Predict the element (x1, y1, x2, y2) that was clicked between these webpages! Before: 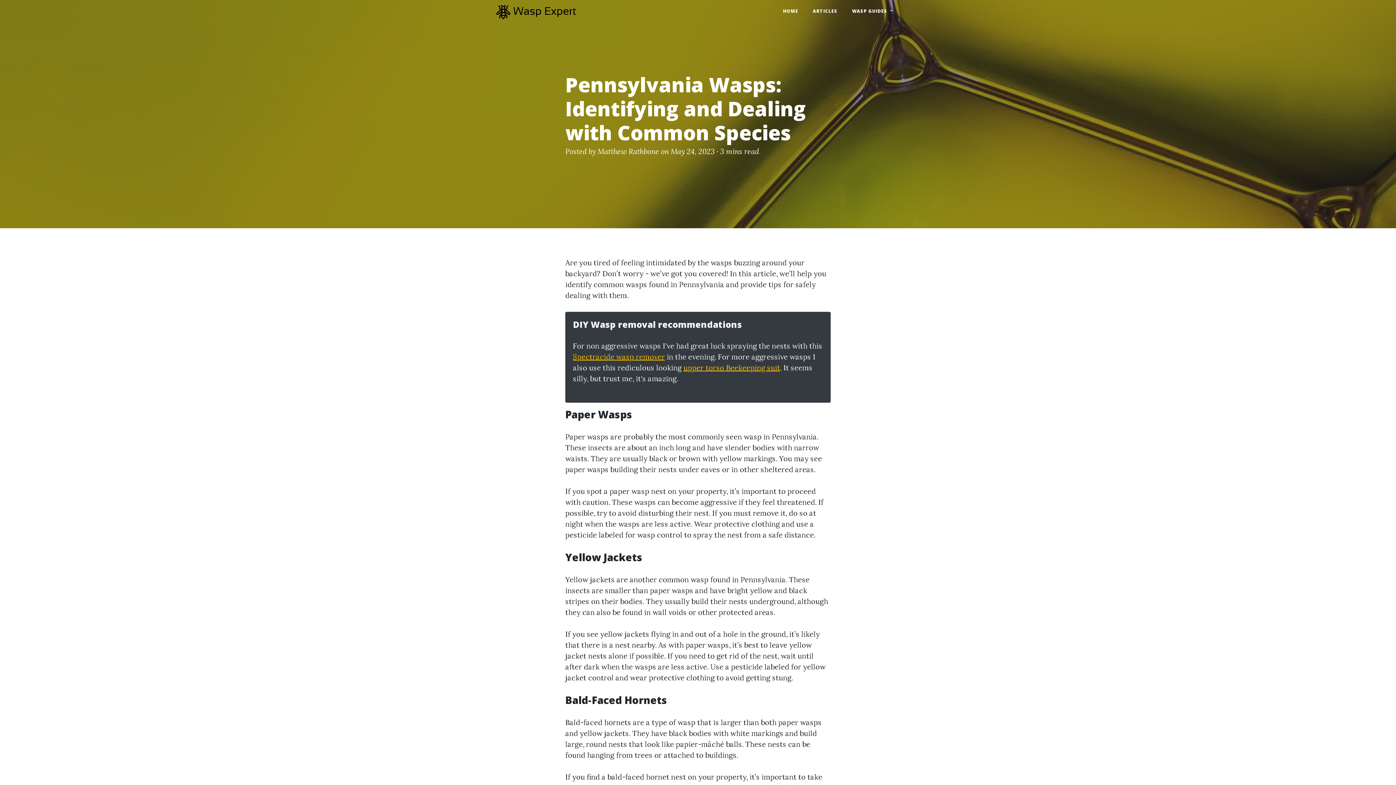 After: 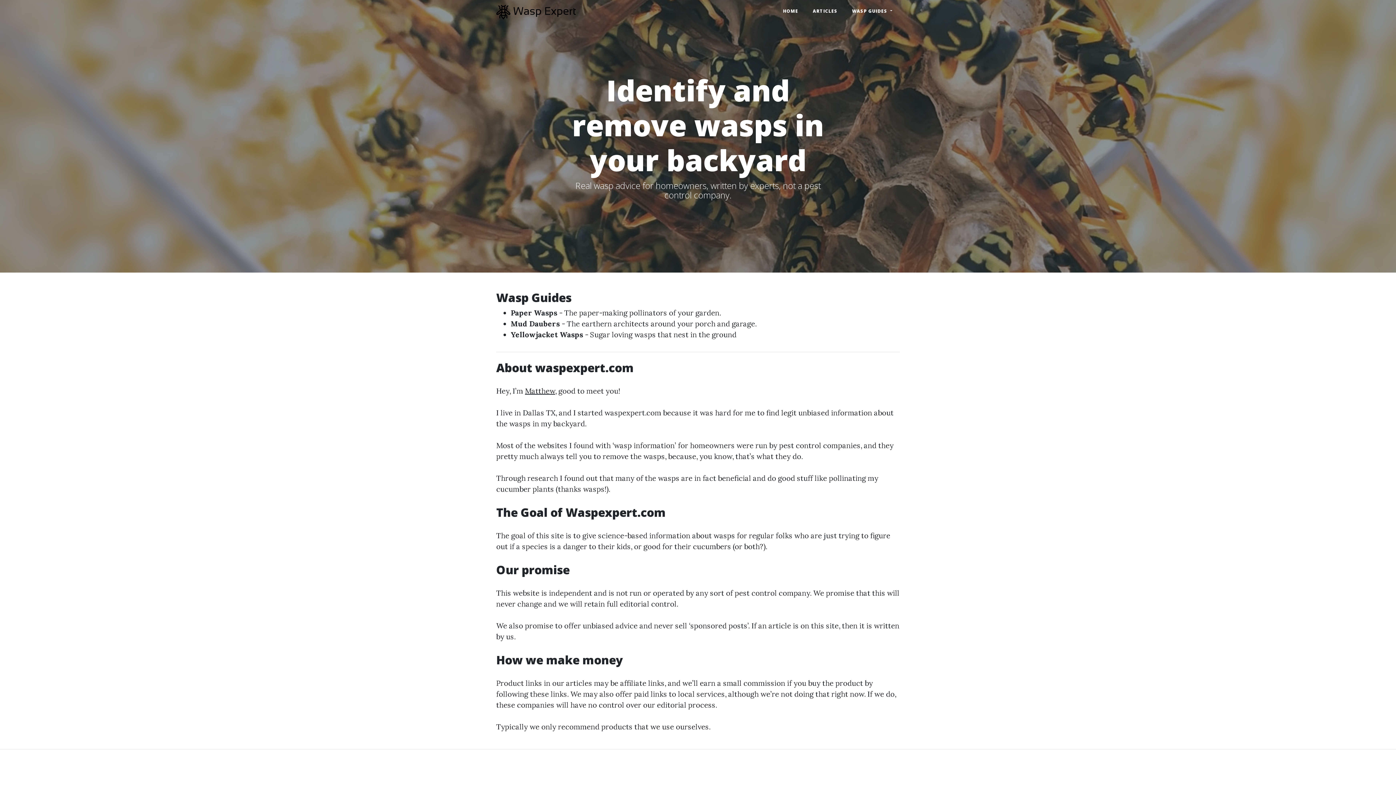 Action: bbox: (775, 4, 805, 18) label: HOME